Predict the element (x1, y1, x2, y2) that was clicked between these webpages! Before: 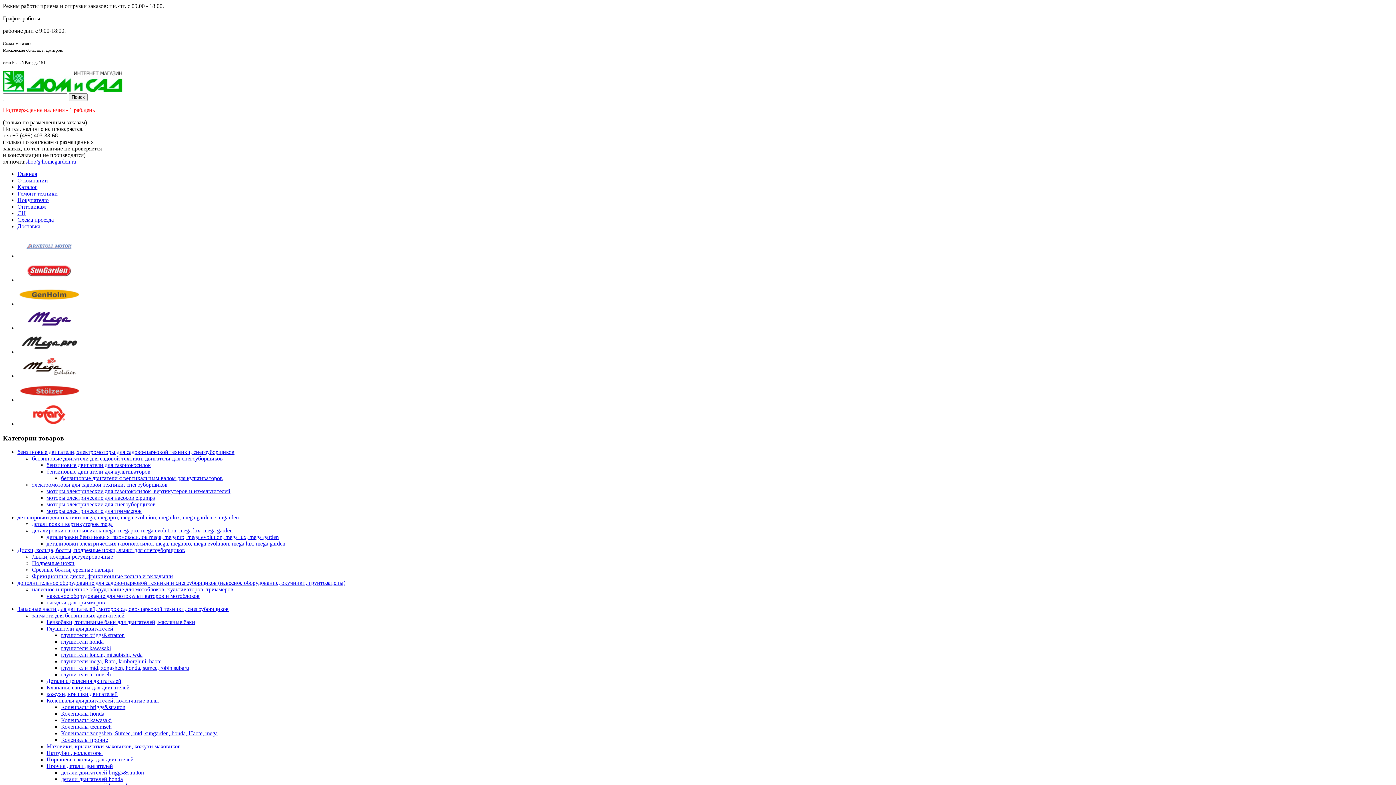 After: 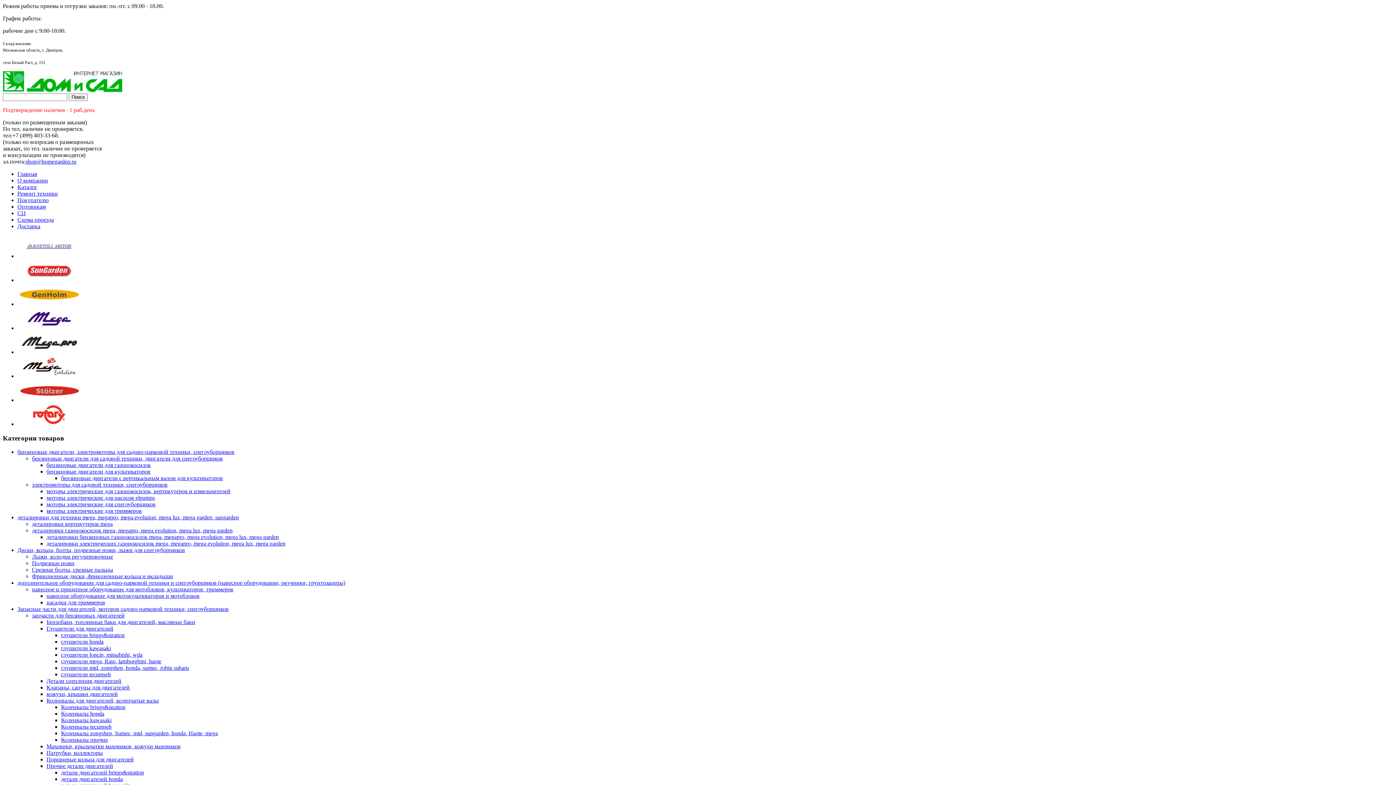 Action: label: Маховики, крыльчатки маховиков, кожухи маховиков bbox: (46, 743, 180, 749)